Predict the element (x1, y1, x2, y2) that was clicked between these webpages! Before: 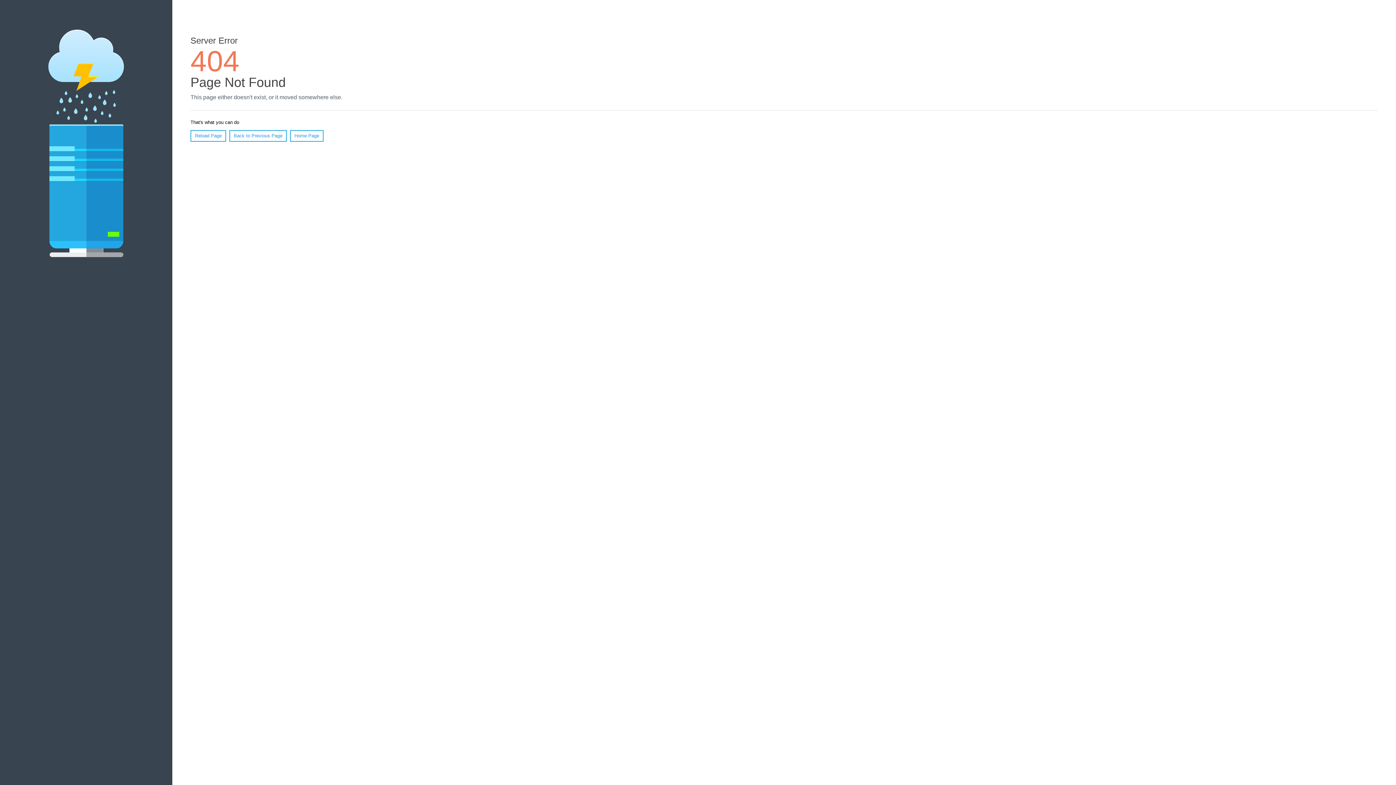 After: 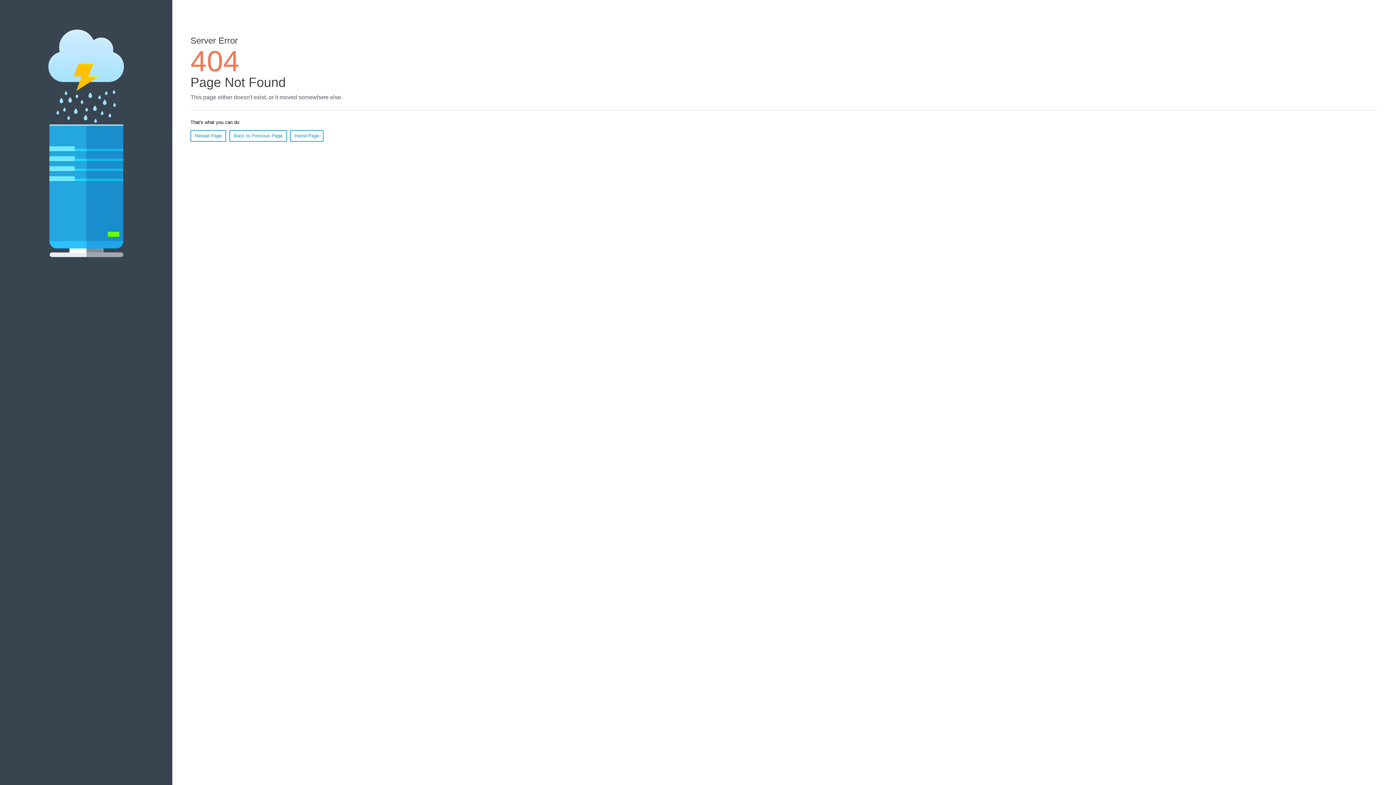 Action: label: Reload Page bbox: (190, 130, 226, 141)